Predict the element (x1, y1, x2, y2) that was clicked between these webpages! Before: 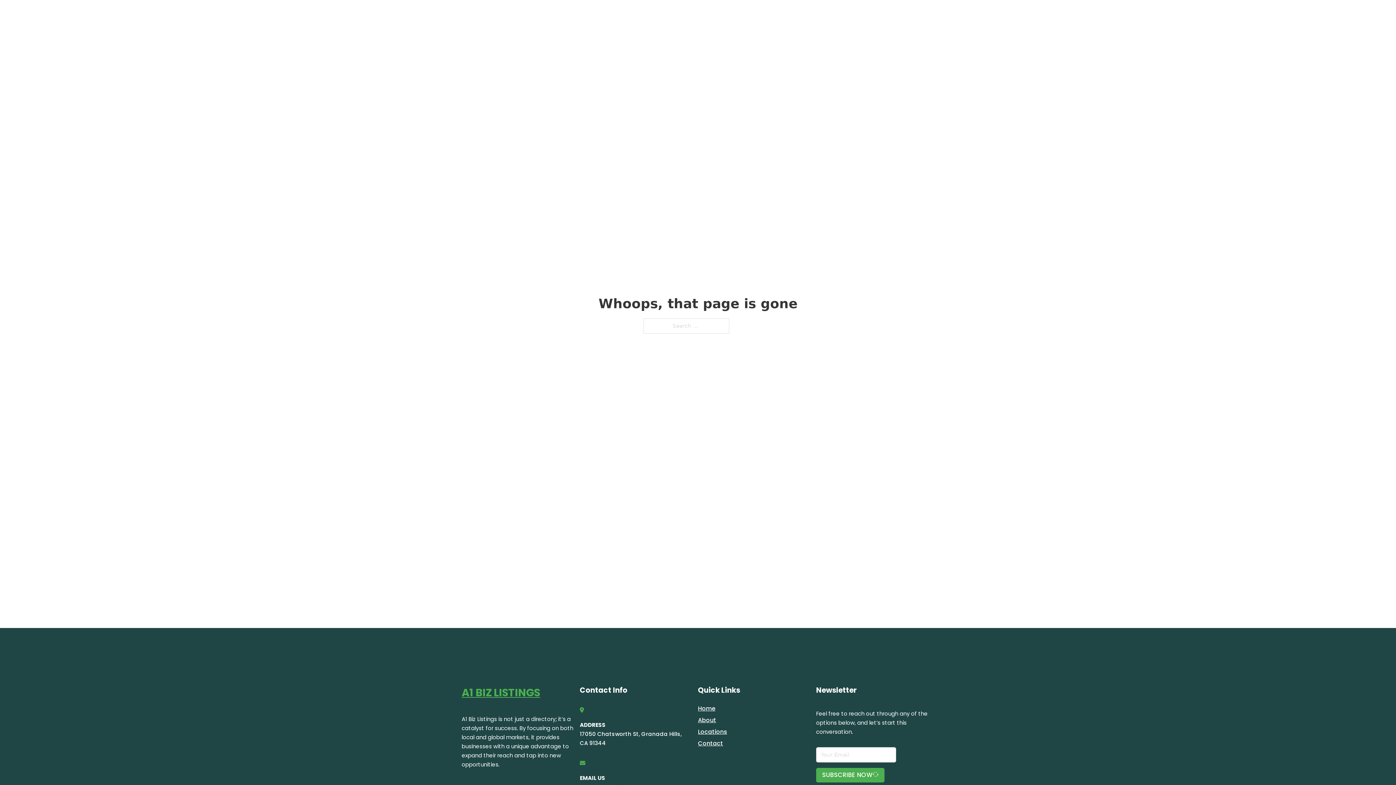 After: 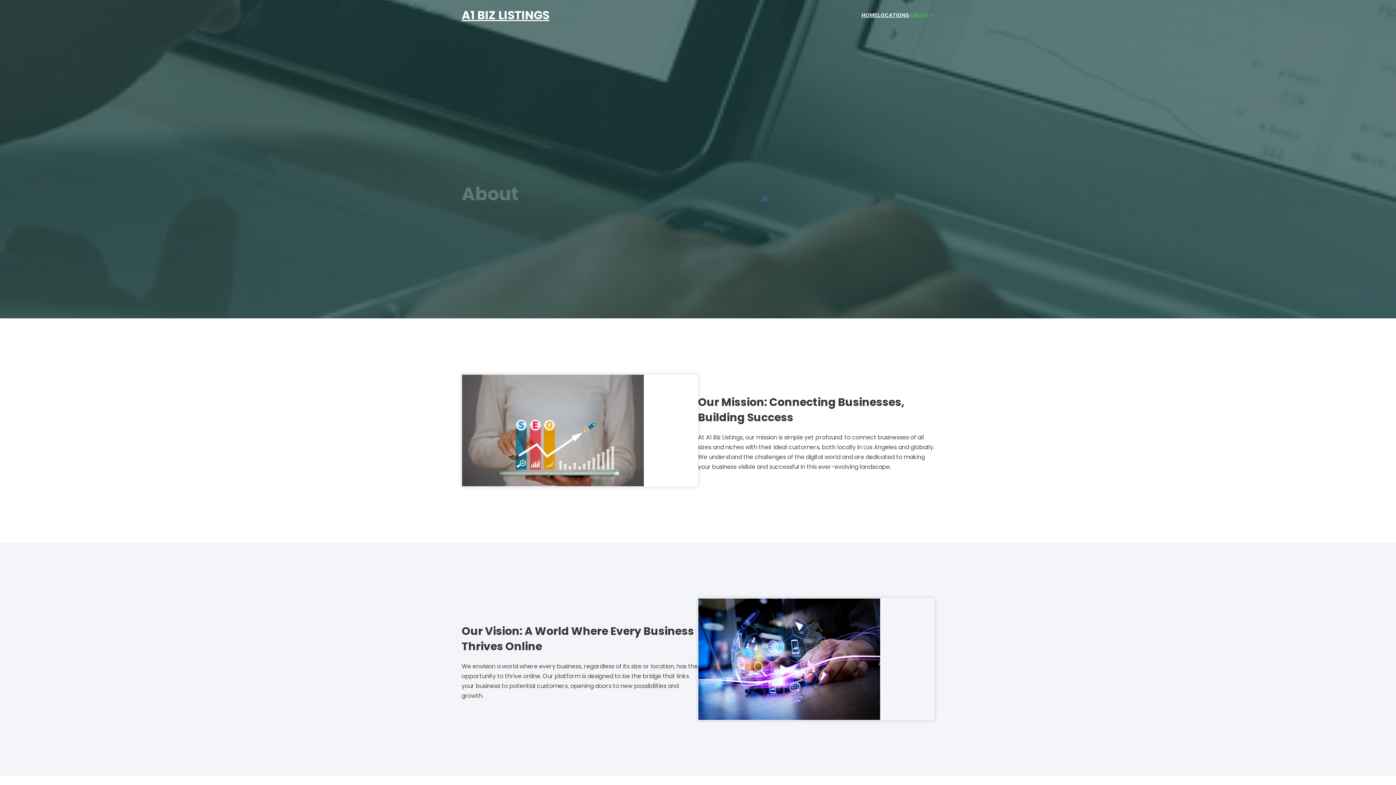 Action: label: About bbox: (698, 715, 716, 725)